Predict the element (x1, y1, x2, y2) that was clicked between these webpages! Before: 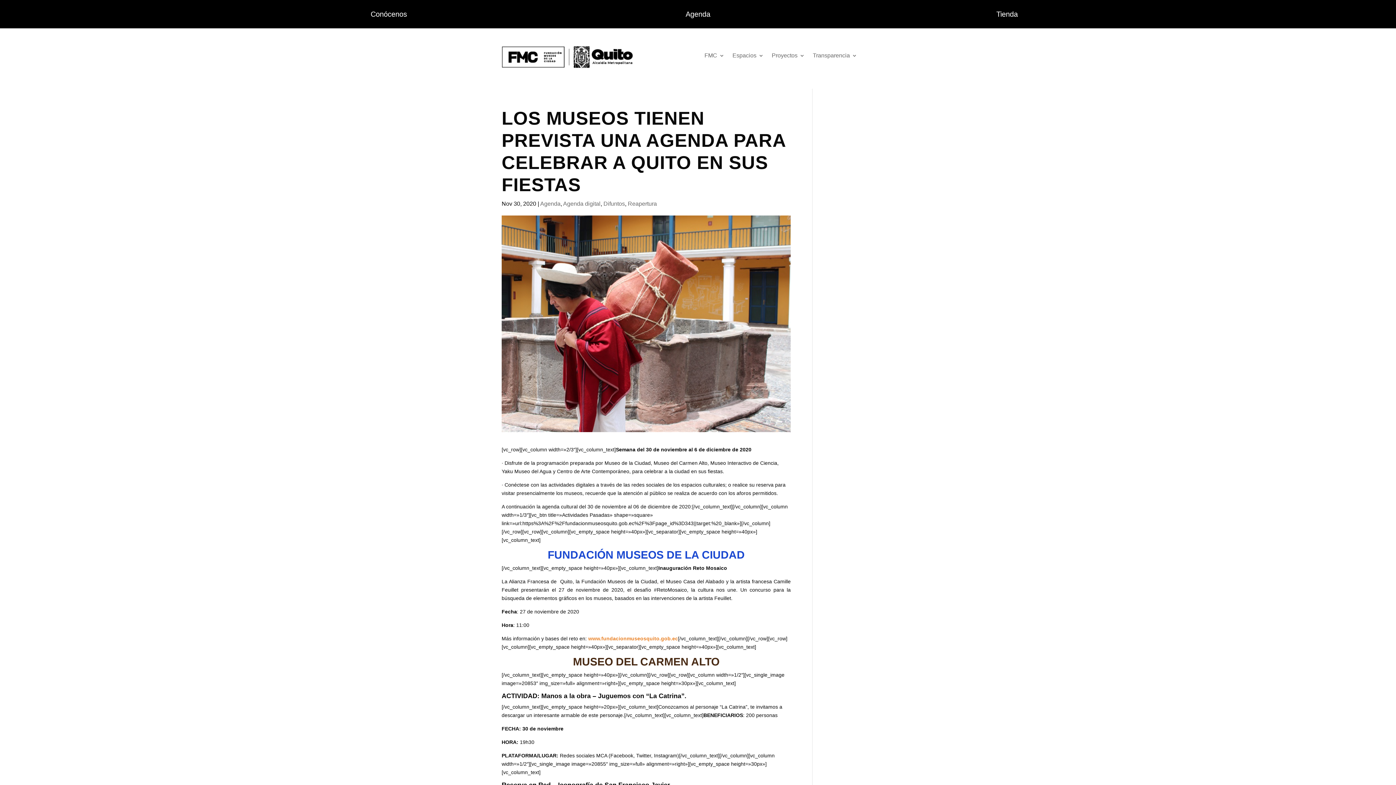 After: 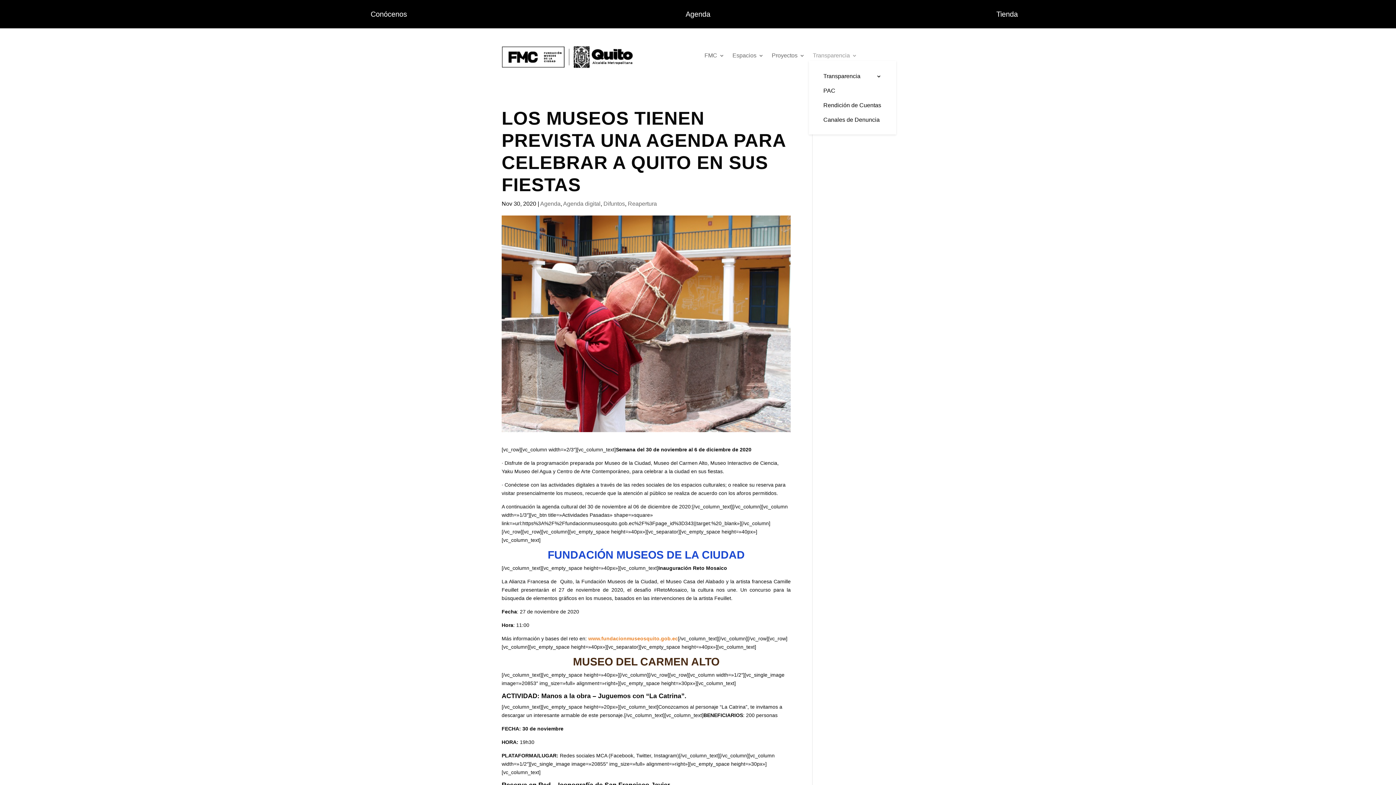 Action: bbox: (813, 53, 857, 61) label: Transparencia